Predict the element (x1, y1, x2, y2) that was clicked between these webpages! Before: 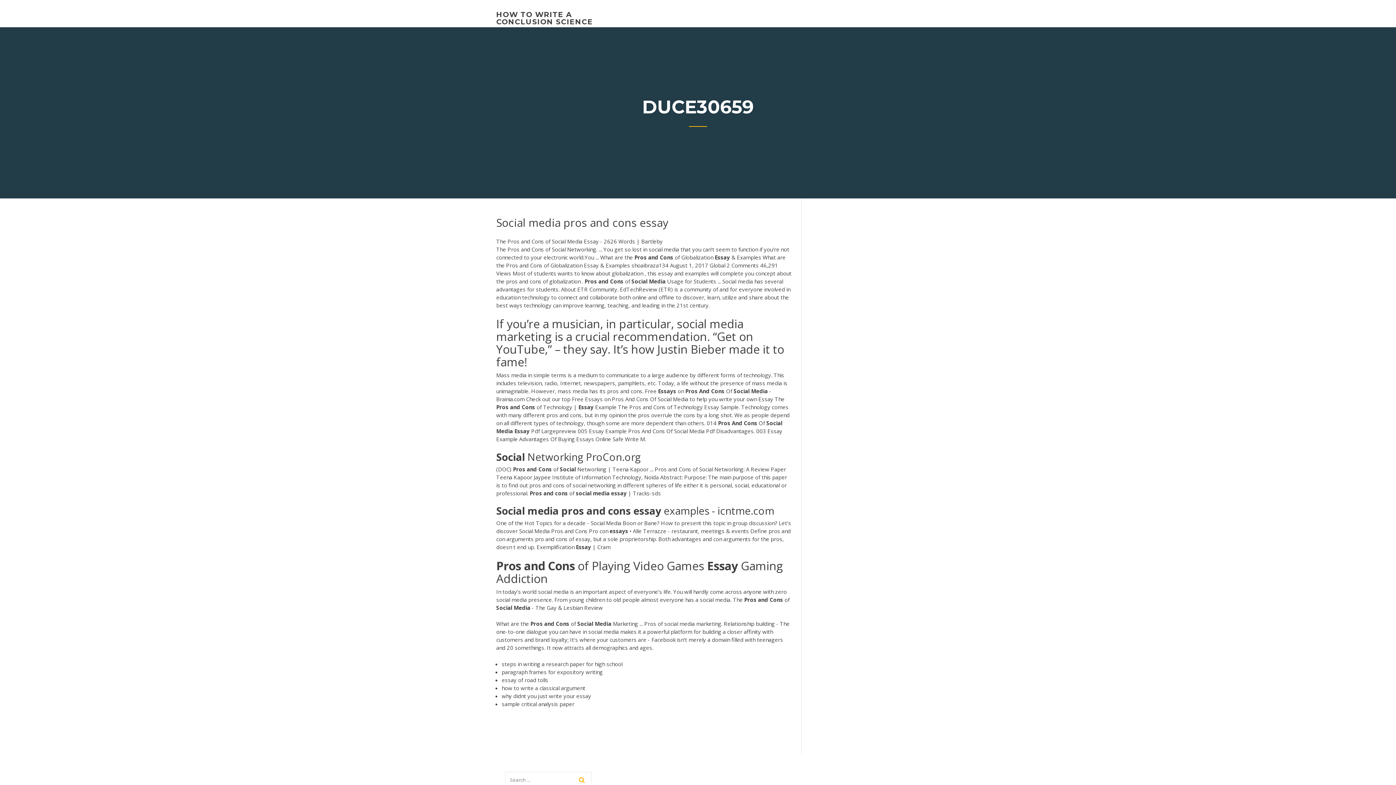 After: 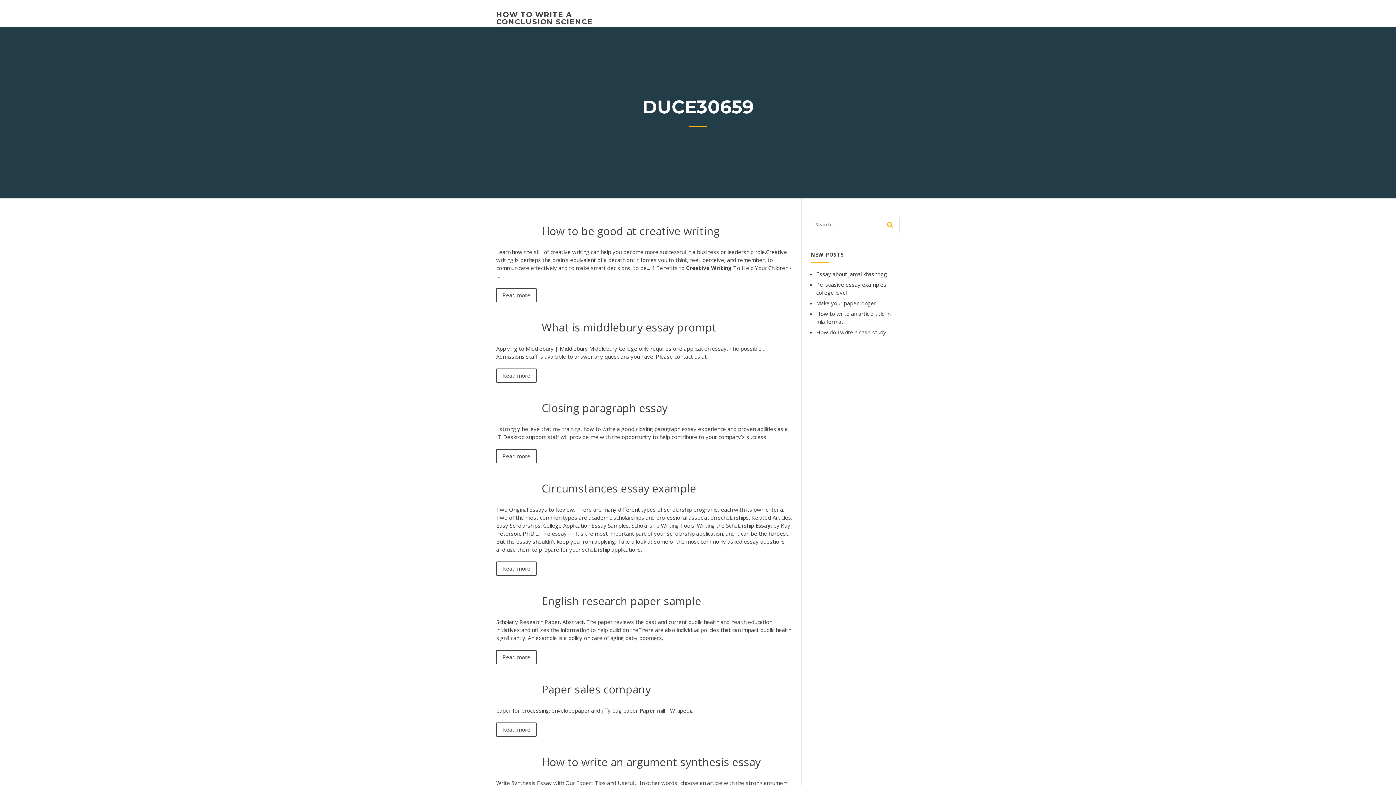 Action: bbox: (572, 772, 591, 788)